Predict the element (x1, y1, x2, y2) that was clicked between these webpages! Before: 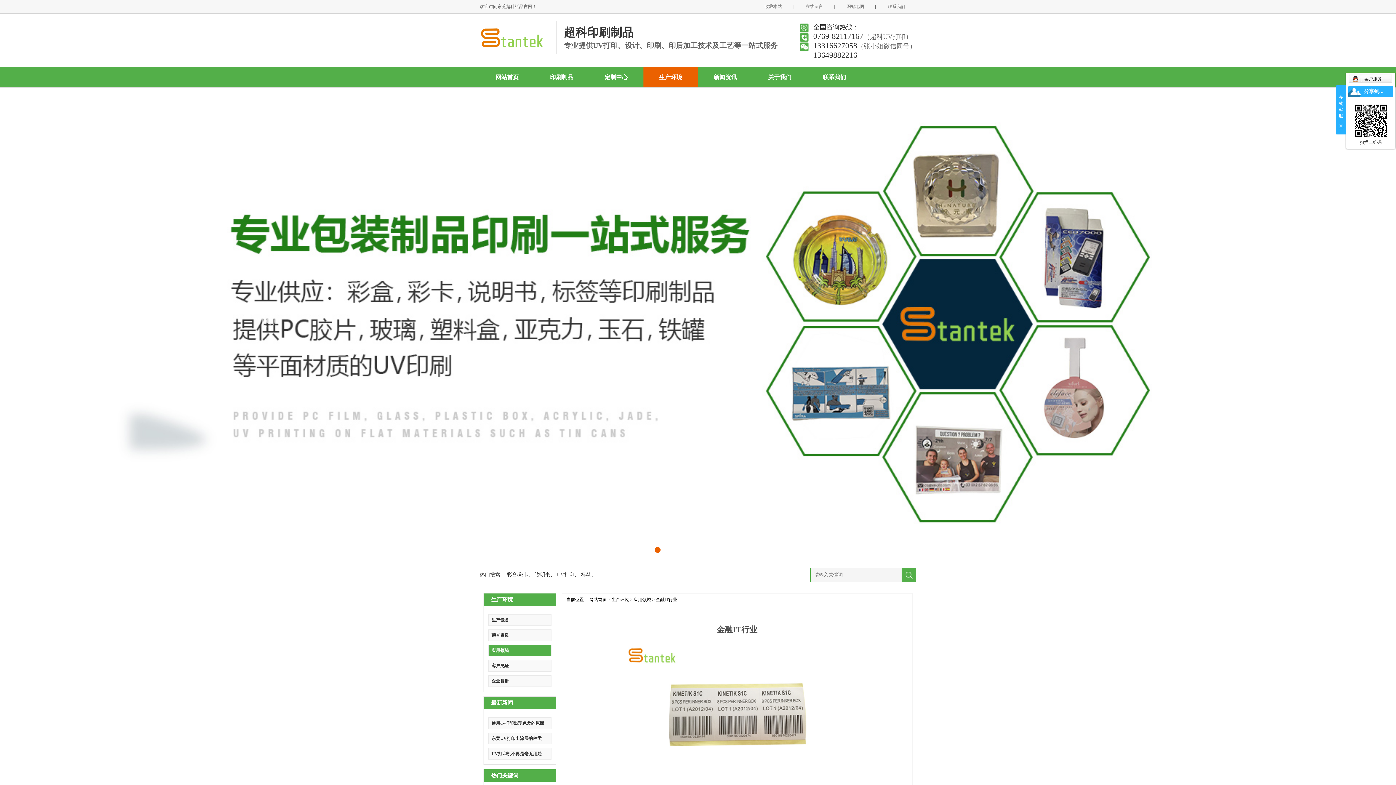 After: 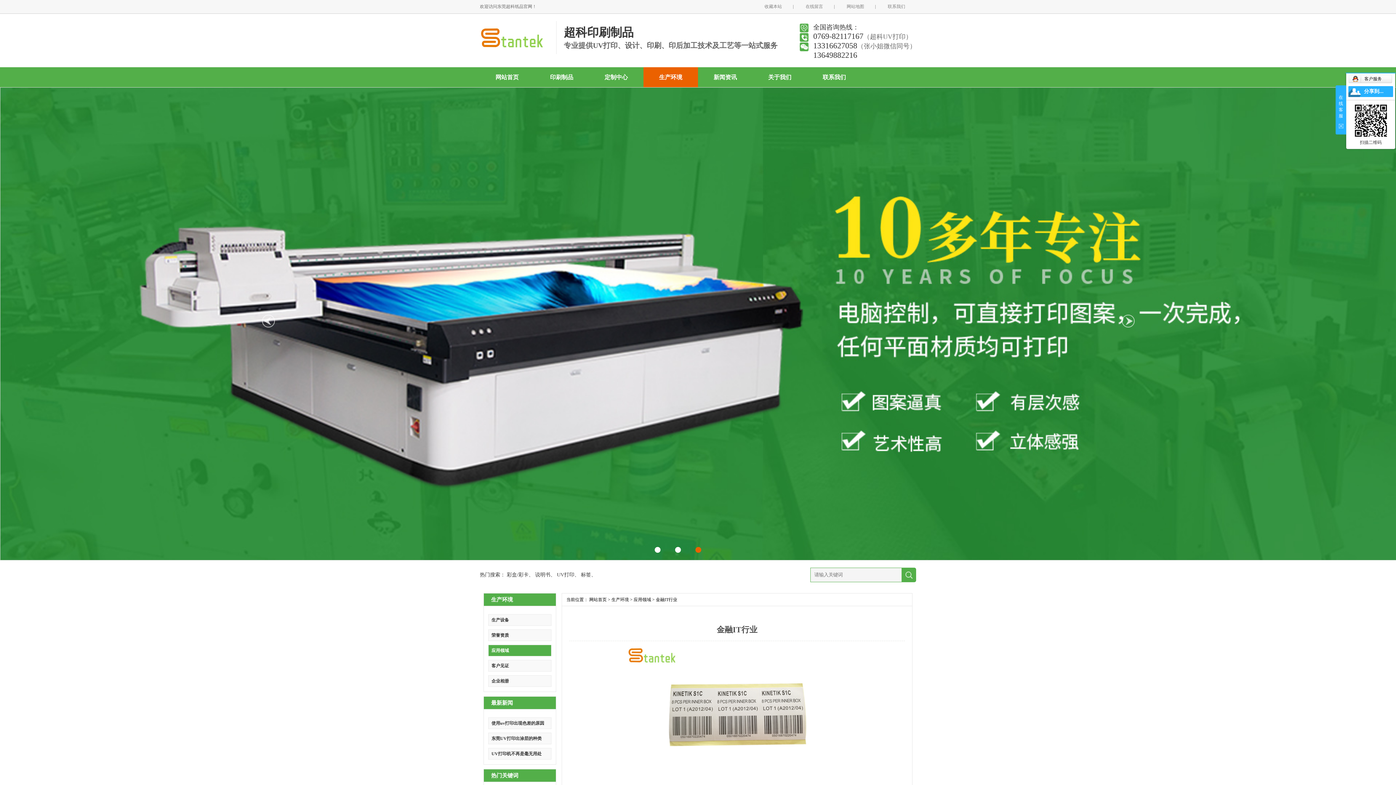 Action: bbox: (656, 597, 677, 602) label: 金融IT行业